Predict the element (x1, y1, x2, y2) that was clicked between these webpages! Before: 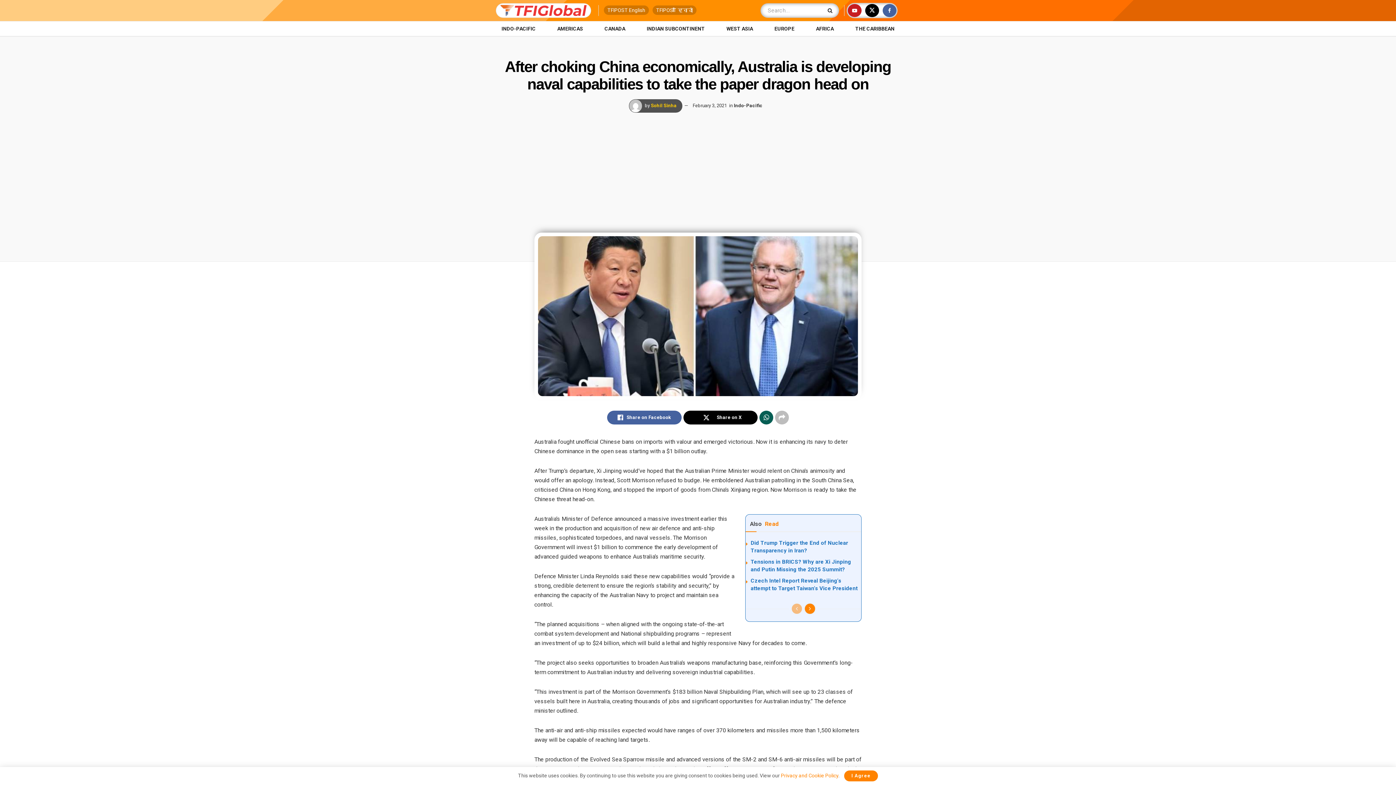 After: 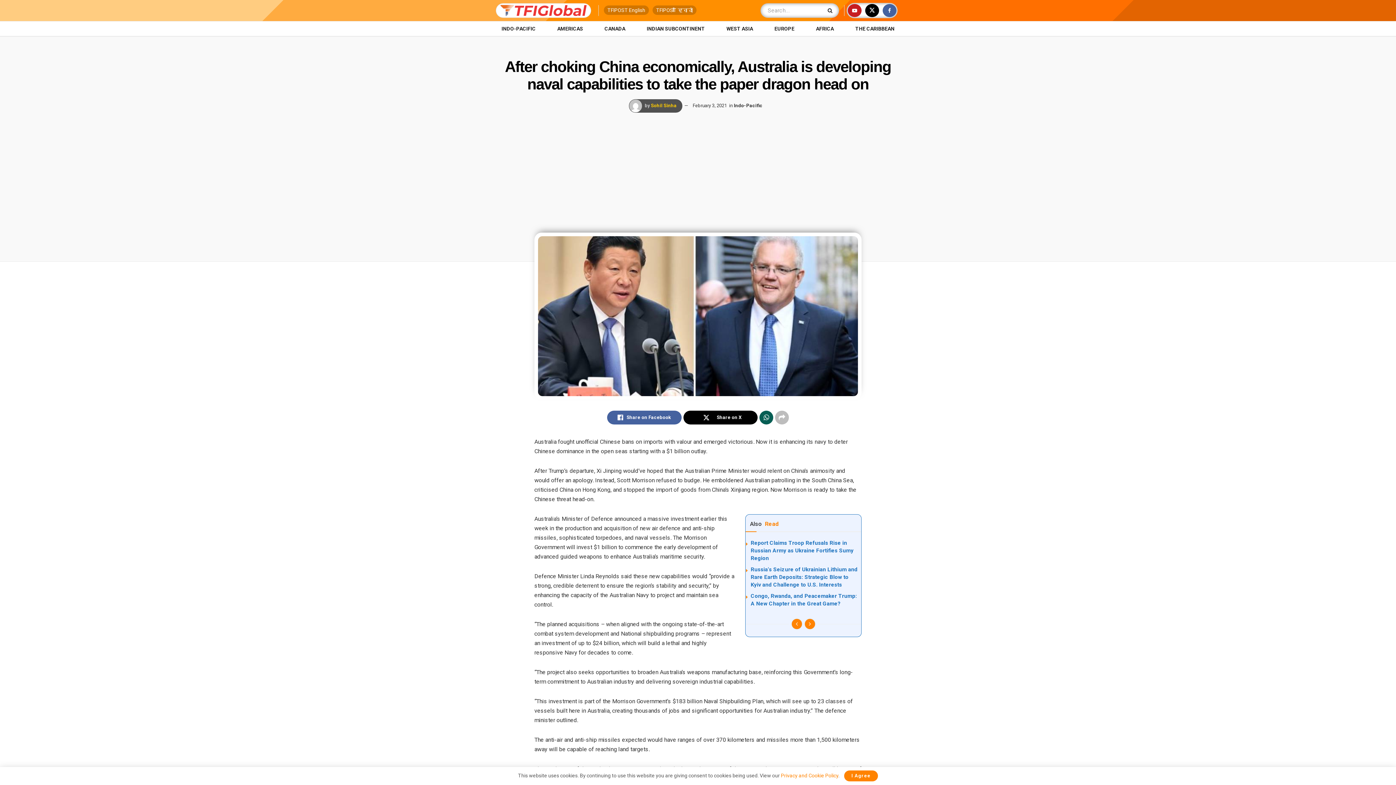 Action: bbox: (804, 603, 815, 614)